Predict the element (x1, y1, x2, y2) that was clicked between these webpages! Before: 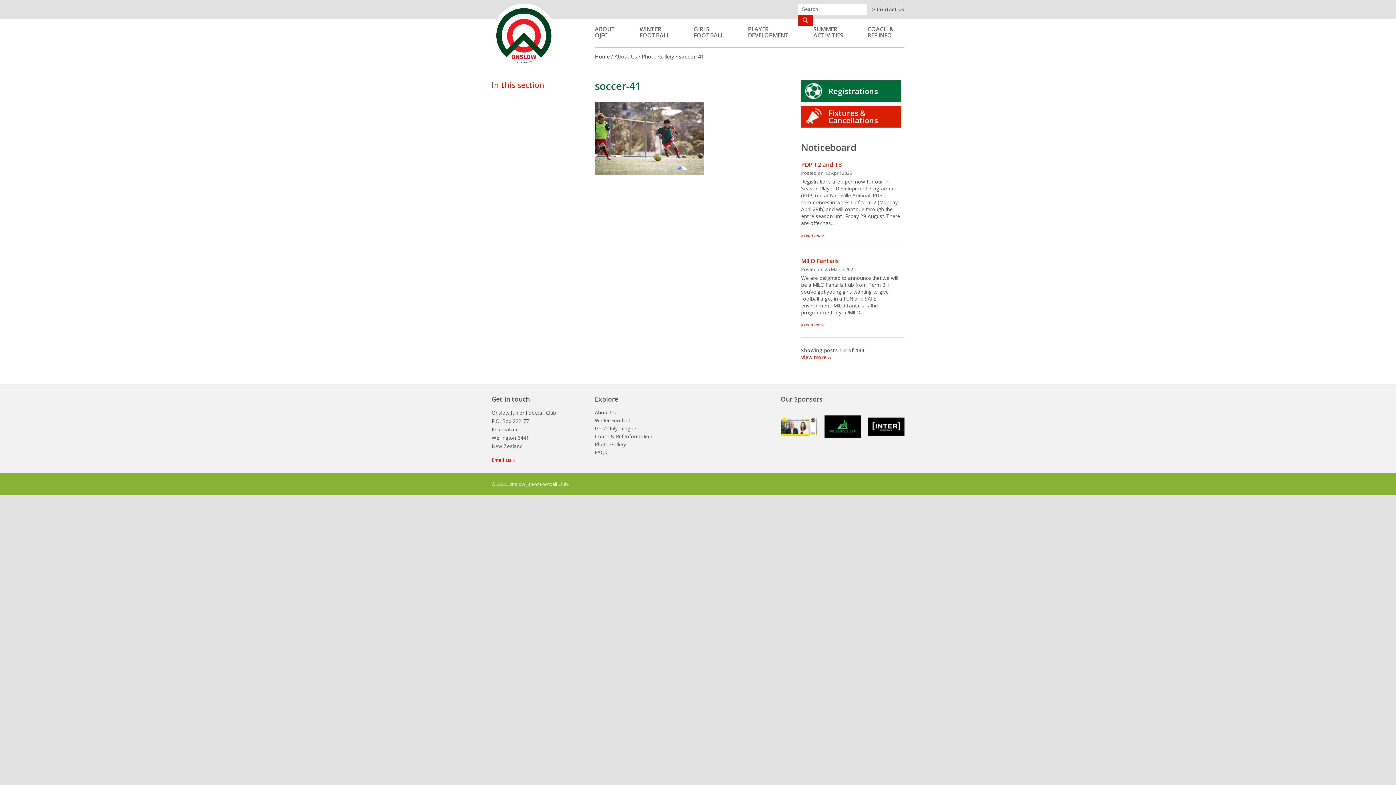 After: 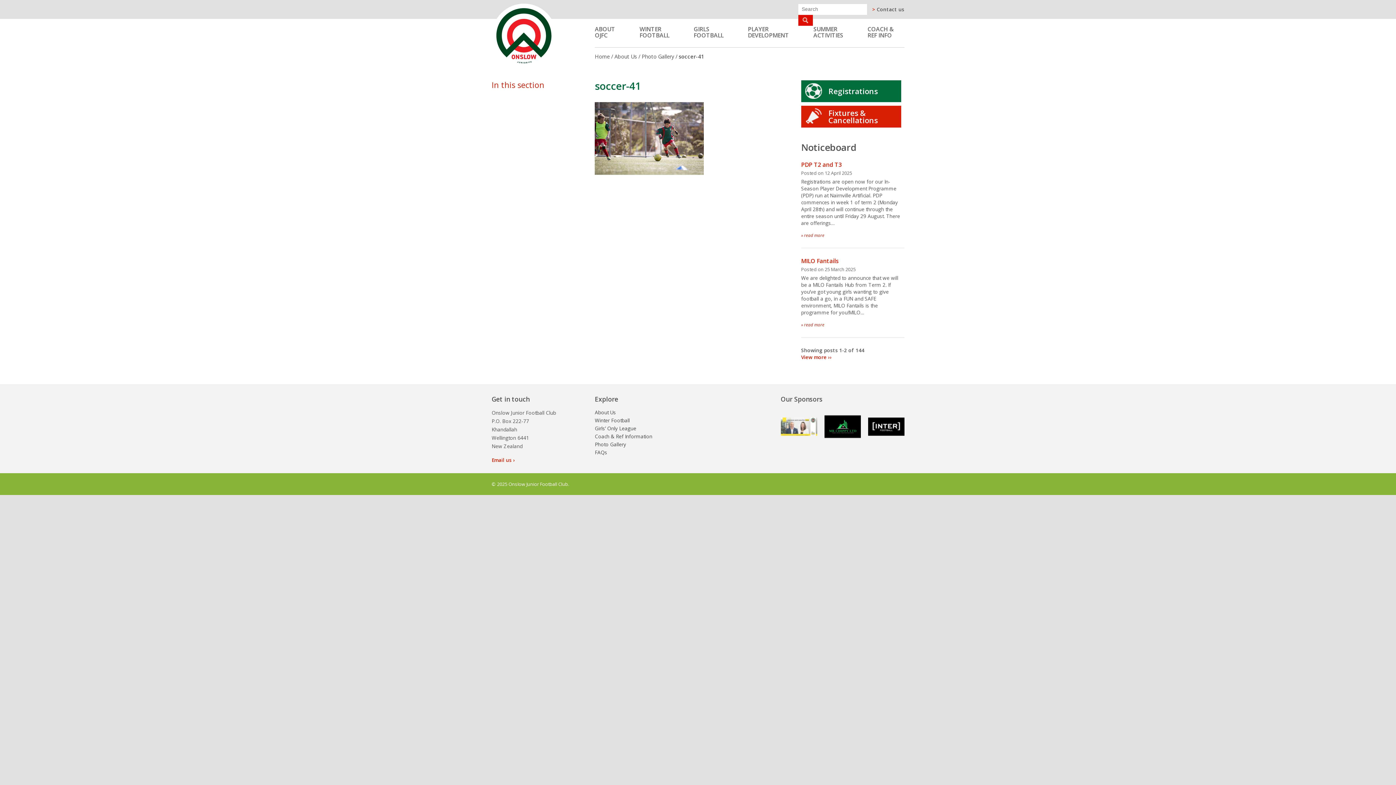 Action: bbox: (780, 408, 817, 445)